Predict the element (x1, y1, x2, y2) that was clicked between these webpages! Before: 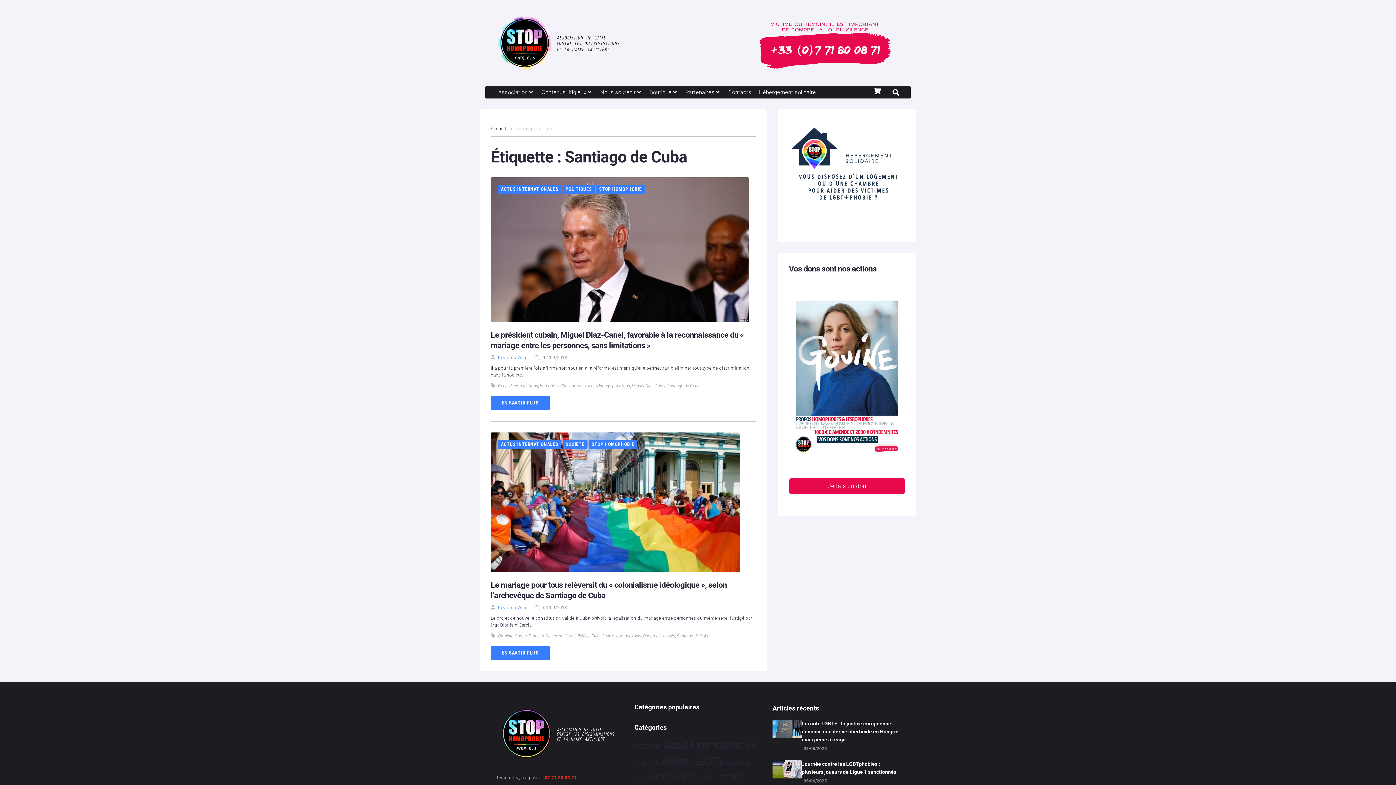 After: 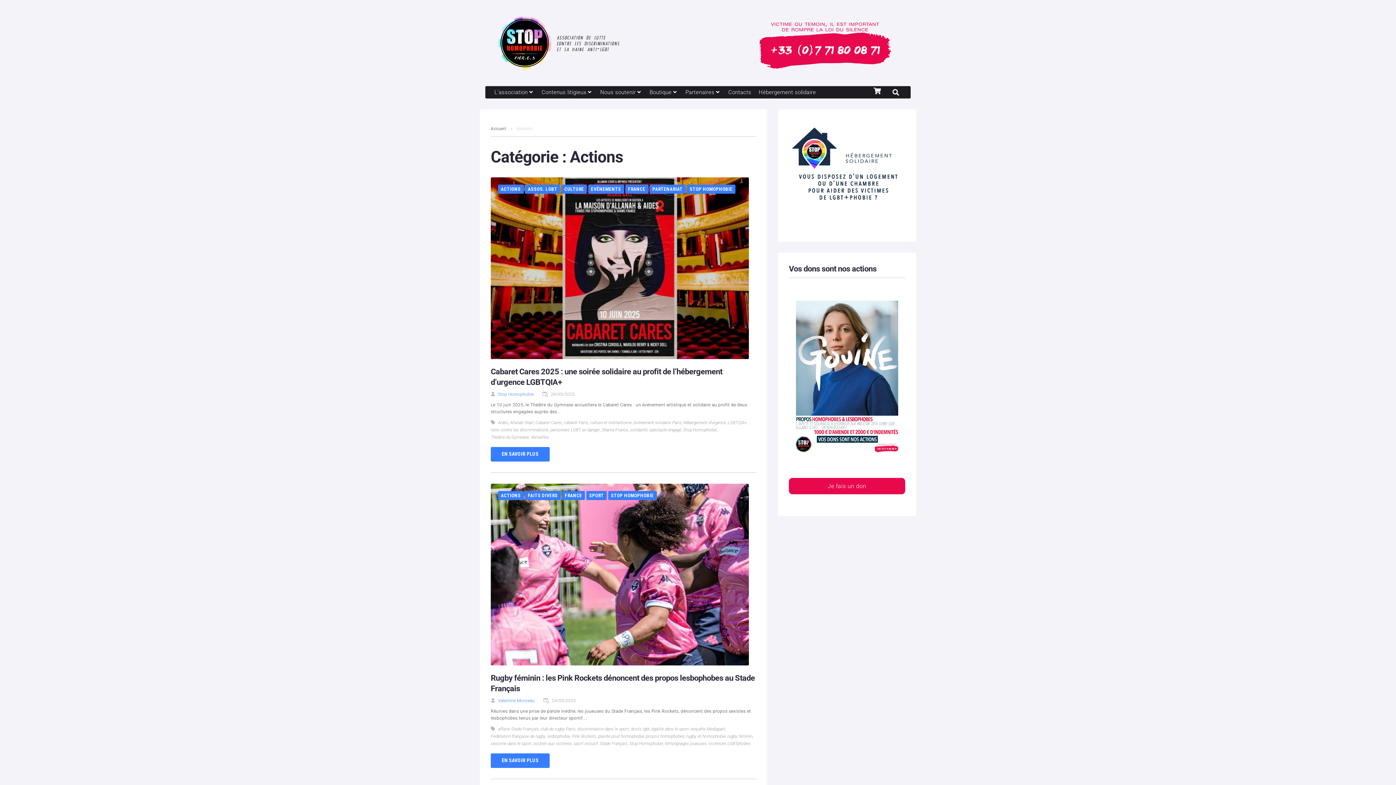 Action: label: Actions 378 éléments bbox: (634, 741, 662, 751)